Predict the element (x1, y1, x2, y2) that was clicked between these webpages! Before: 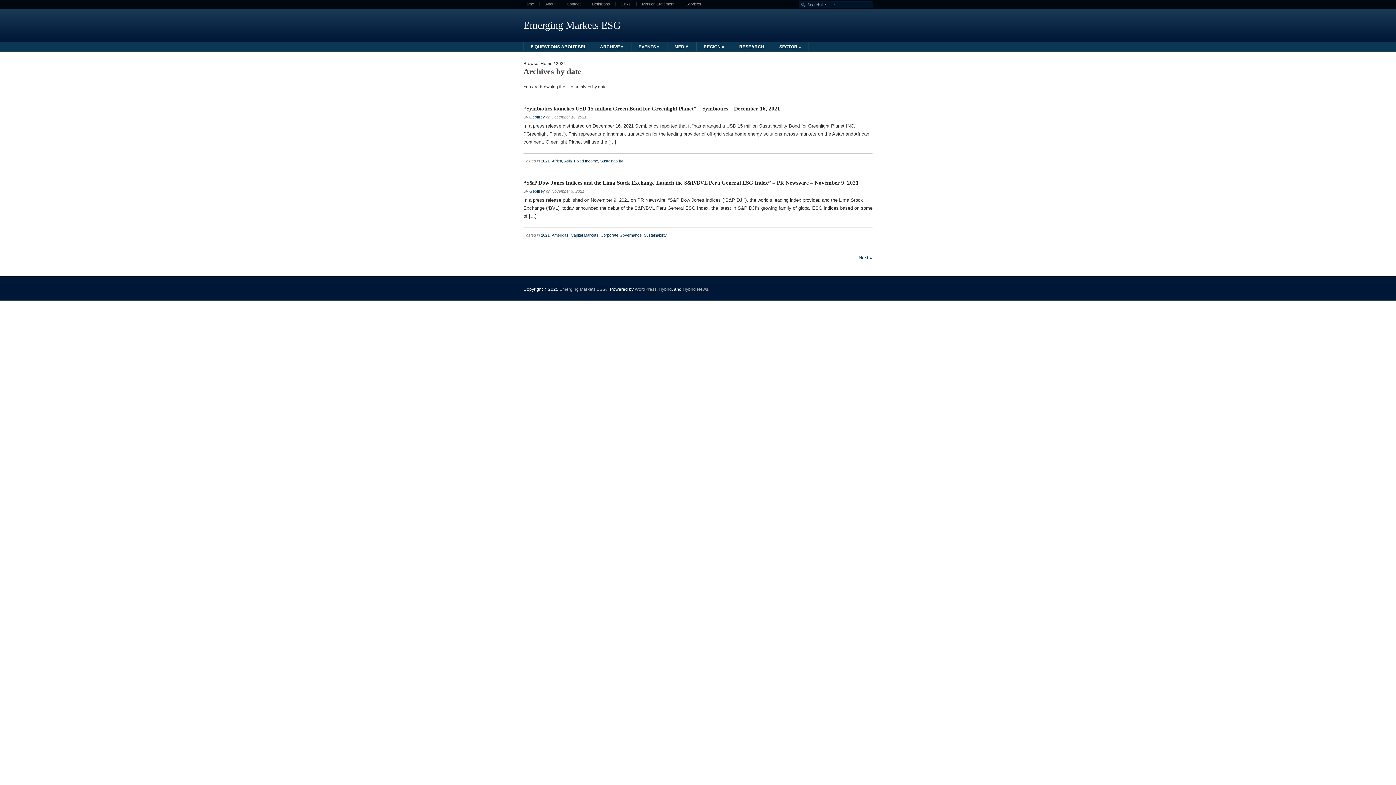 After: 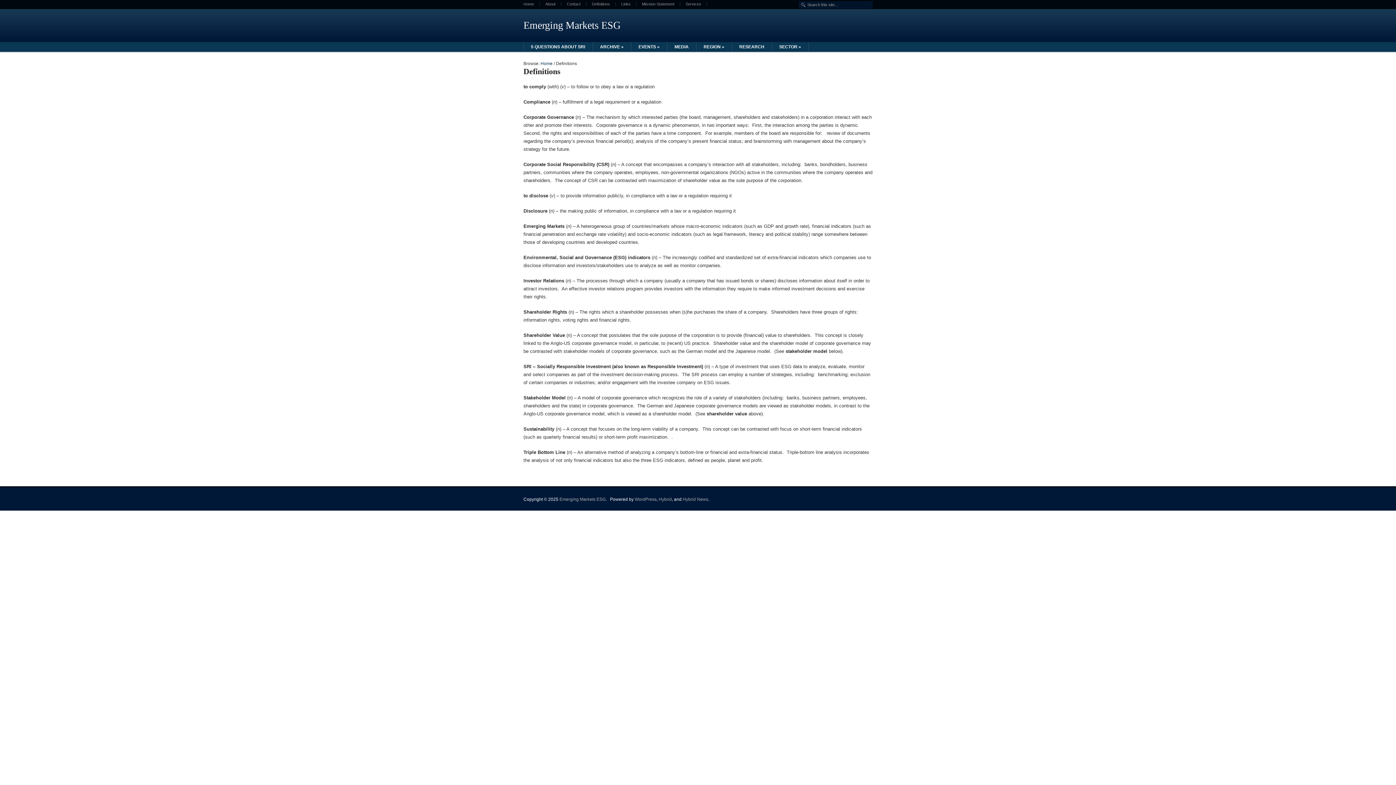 Action: label: Definitions bbox: (586, 2, 616, 6)